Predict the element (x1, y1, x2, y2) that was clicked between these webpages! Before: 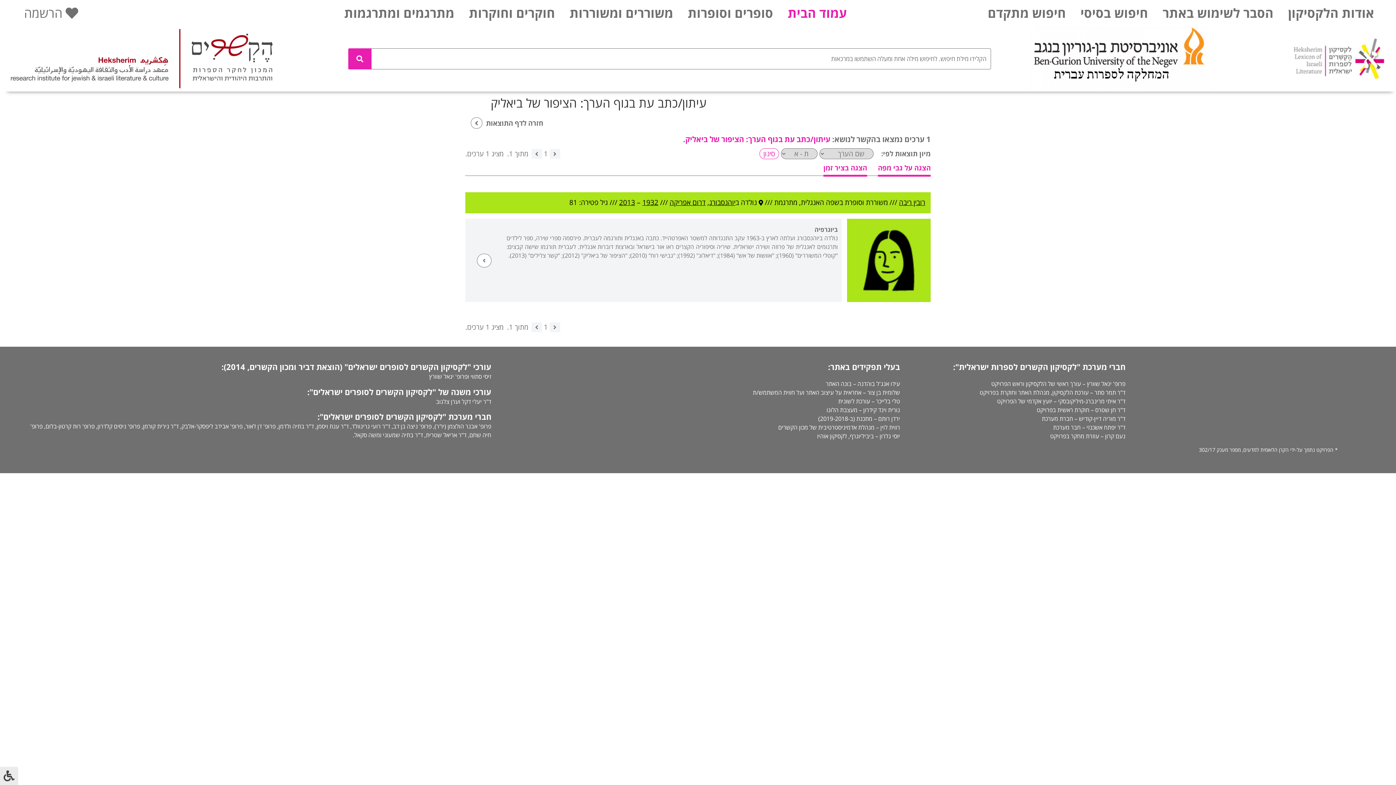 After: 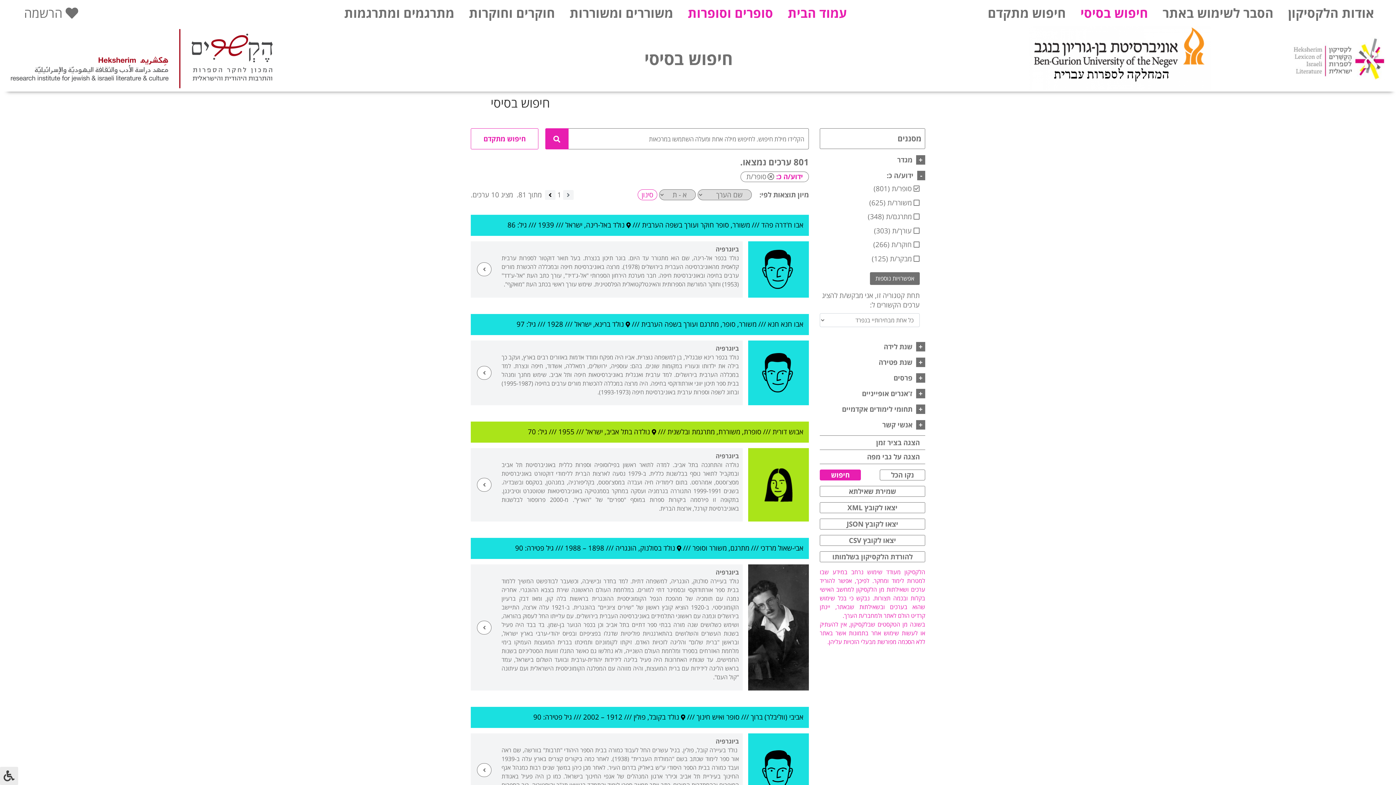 Action: label: סופרים וסופרות bbox: (680, 4, 780, 21)